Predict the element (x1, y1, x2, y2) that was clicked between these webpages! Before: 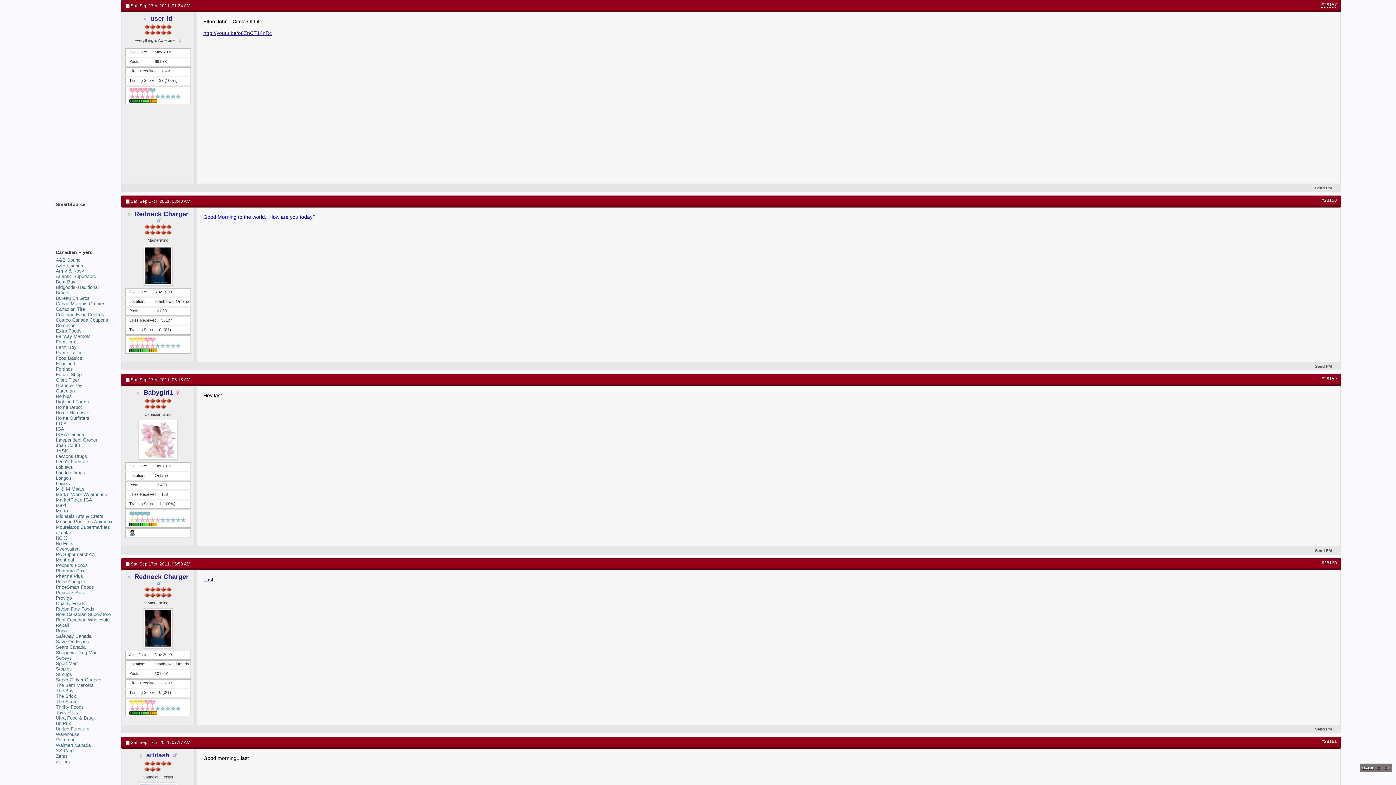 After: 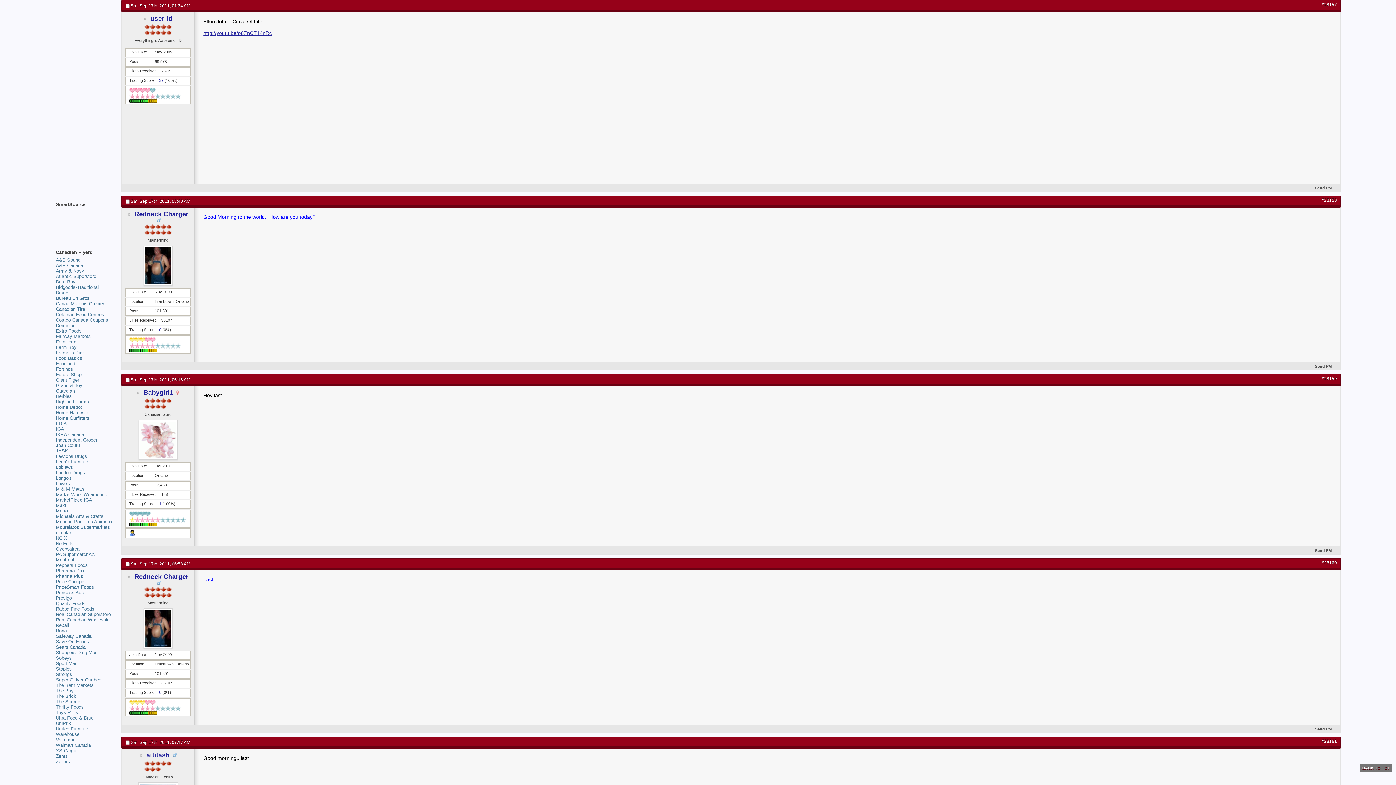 Action: bbox: (55, 415, 89, 421) label: Home Outfitters